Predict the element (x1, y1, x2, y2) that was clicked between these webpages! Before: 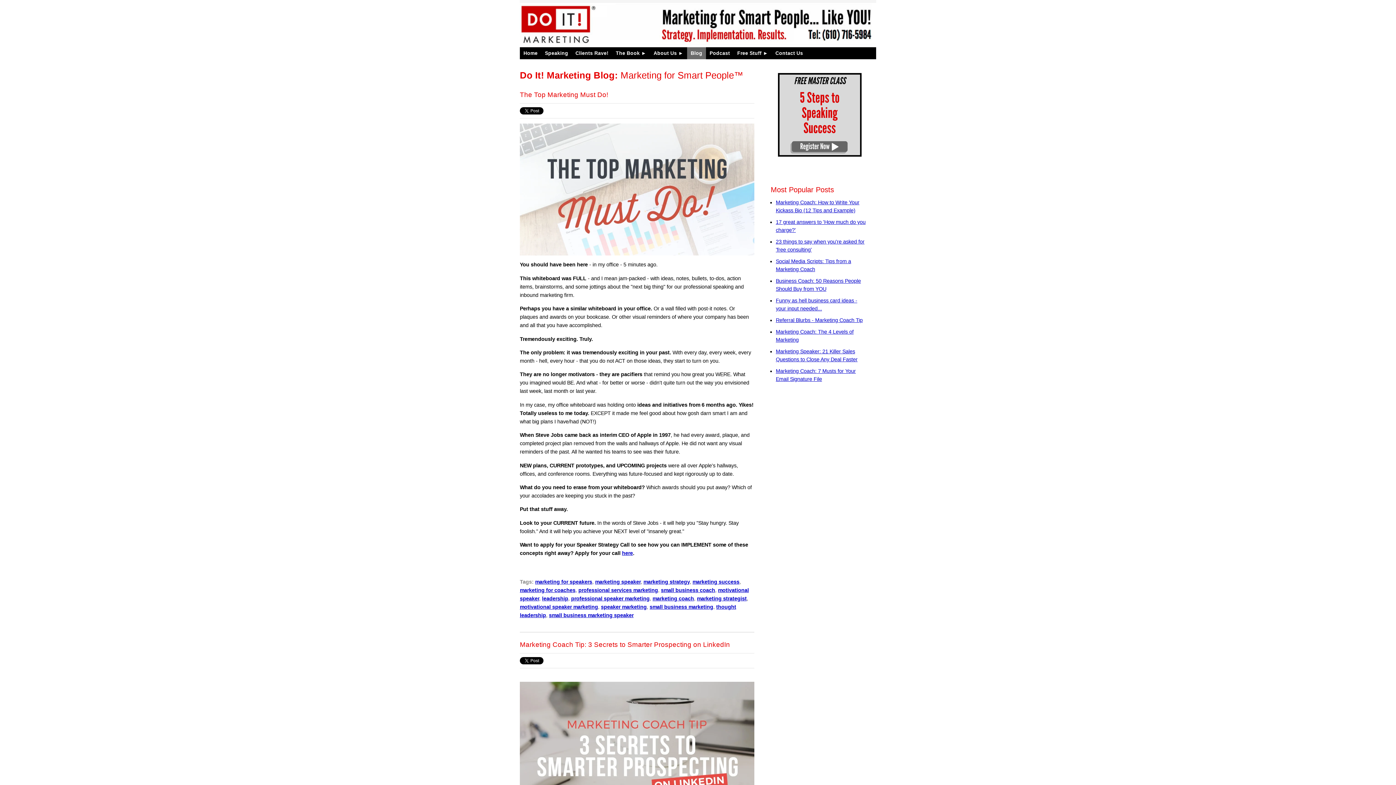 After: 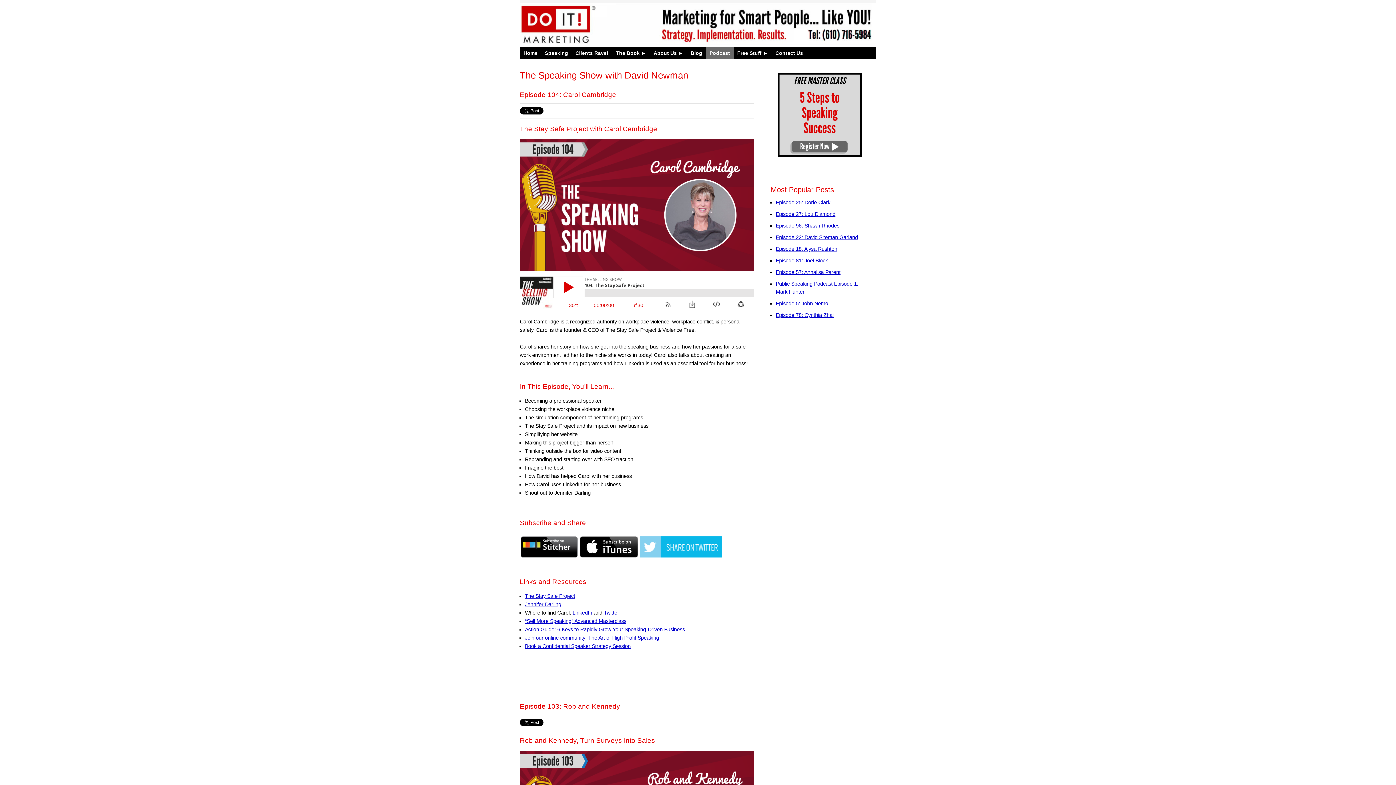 Action: bbox: (706, 47, 733, 59) label: Podcast